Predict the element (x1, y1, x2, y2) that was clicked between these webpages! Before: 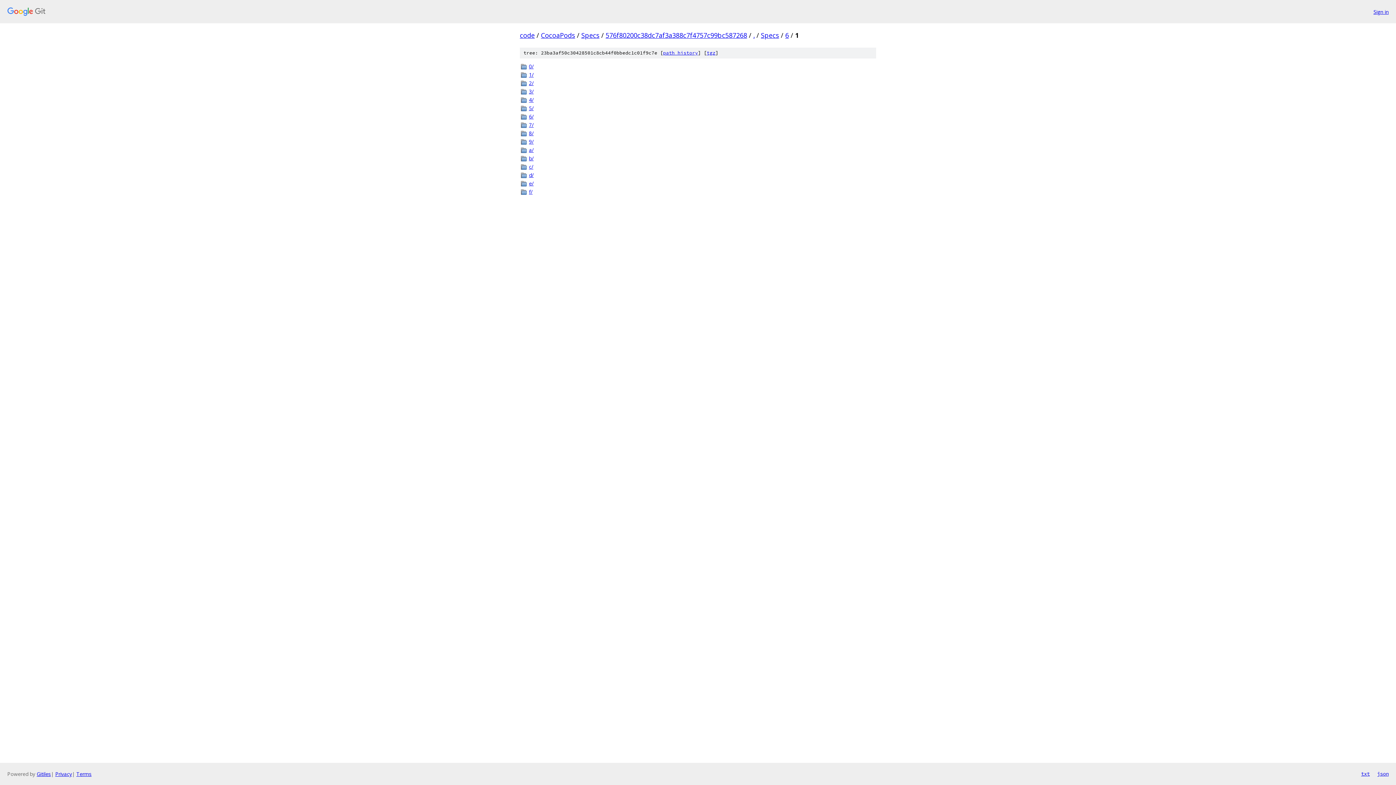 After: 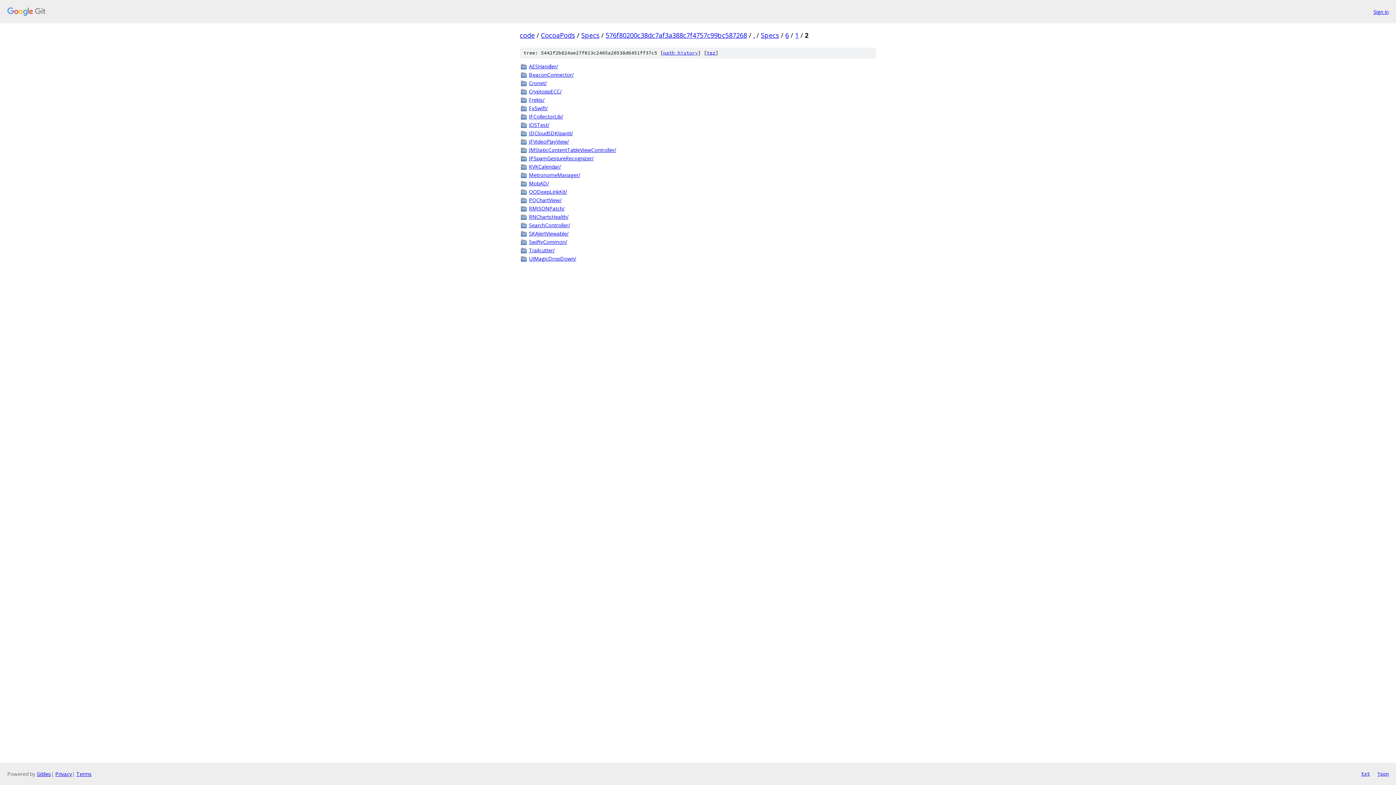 Action: label: 2/ bbox: (529, 79, 876, 86)